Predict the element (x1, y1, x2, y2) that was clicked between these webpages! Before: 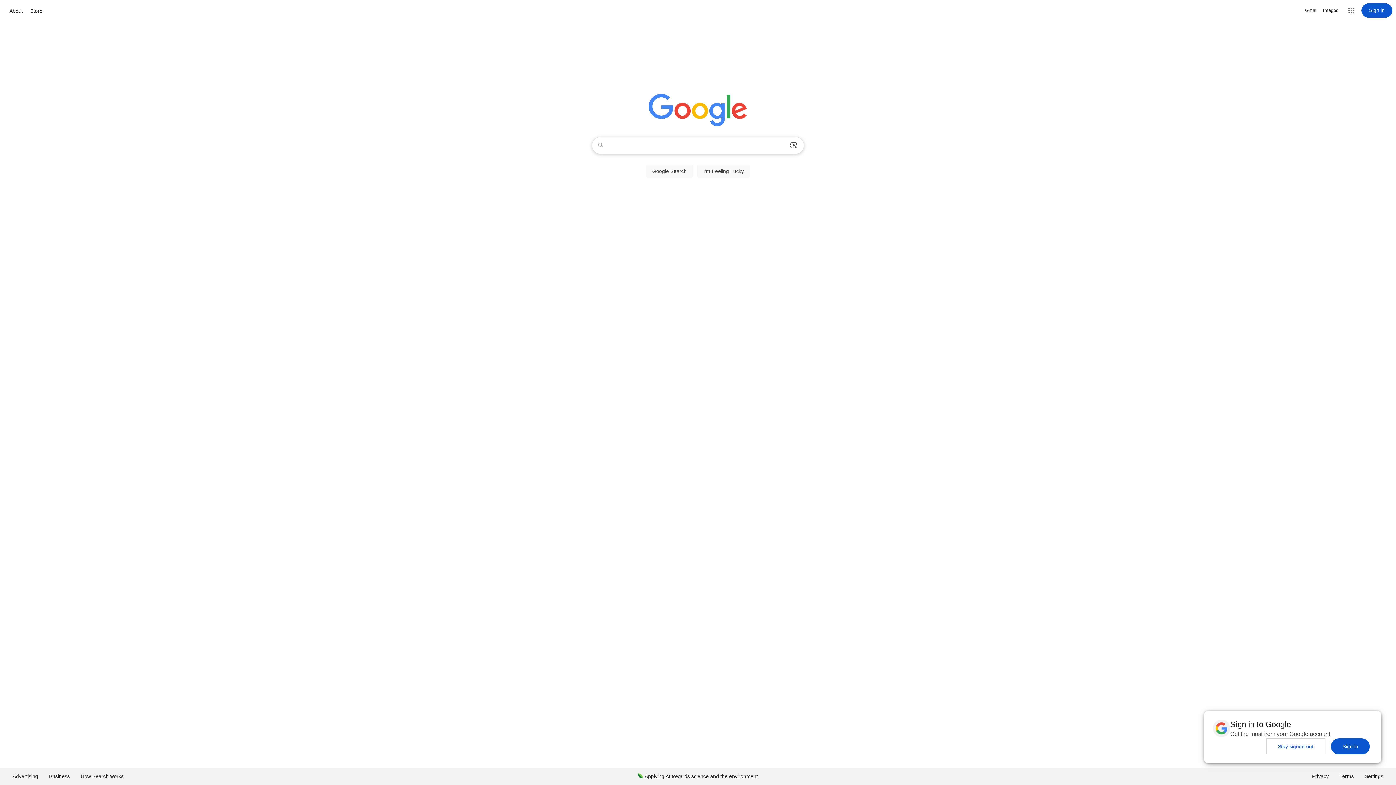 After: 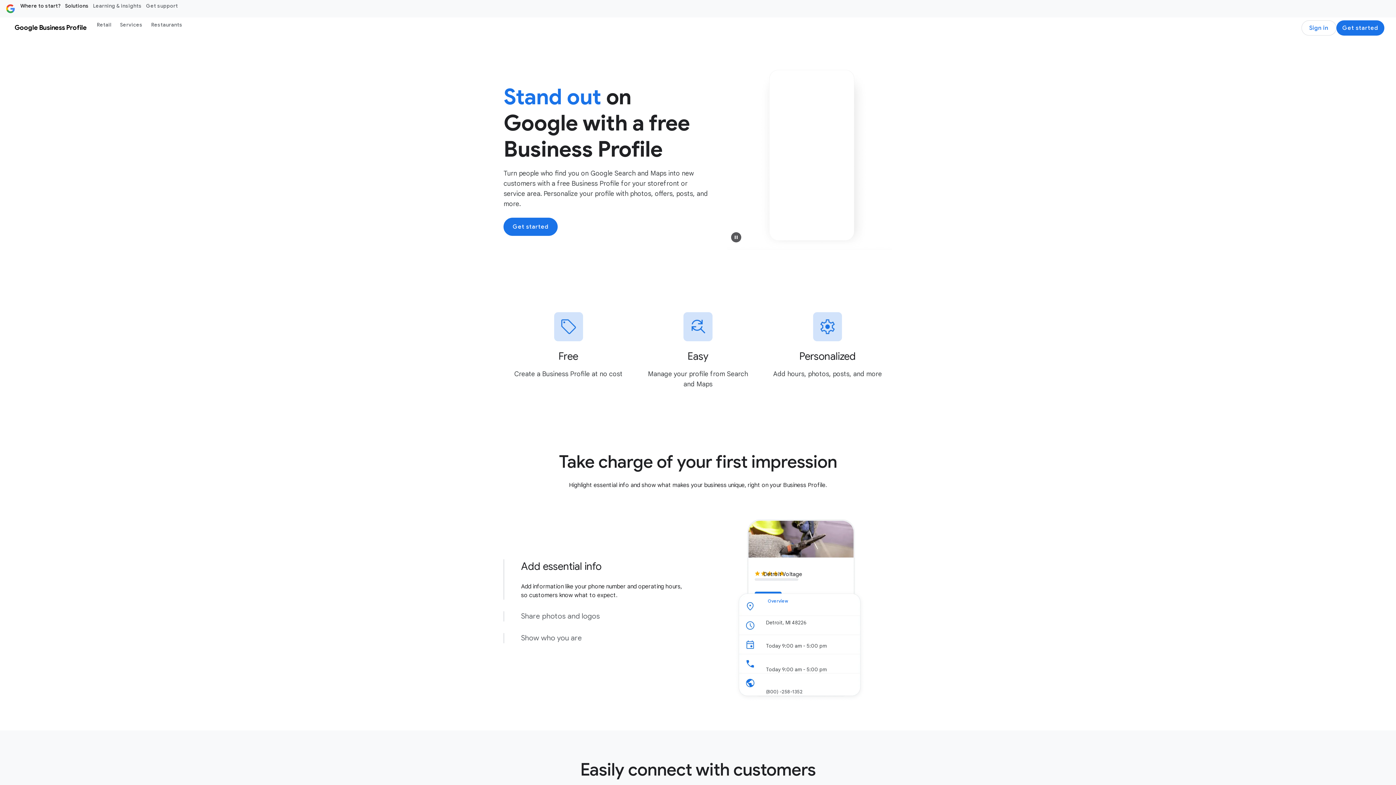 Action: bbox: (43, 768, 75, 785) label: Business